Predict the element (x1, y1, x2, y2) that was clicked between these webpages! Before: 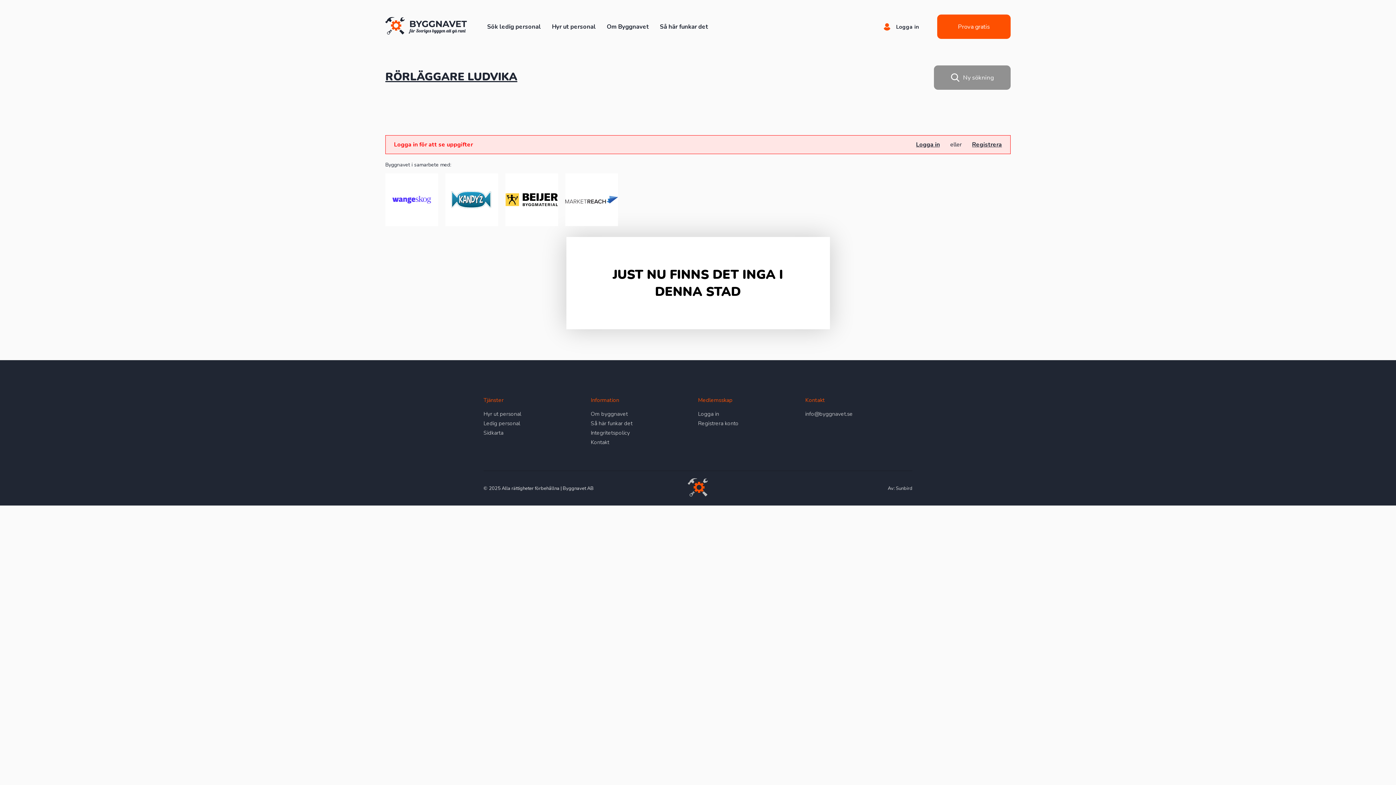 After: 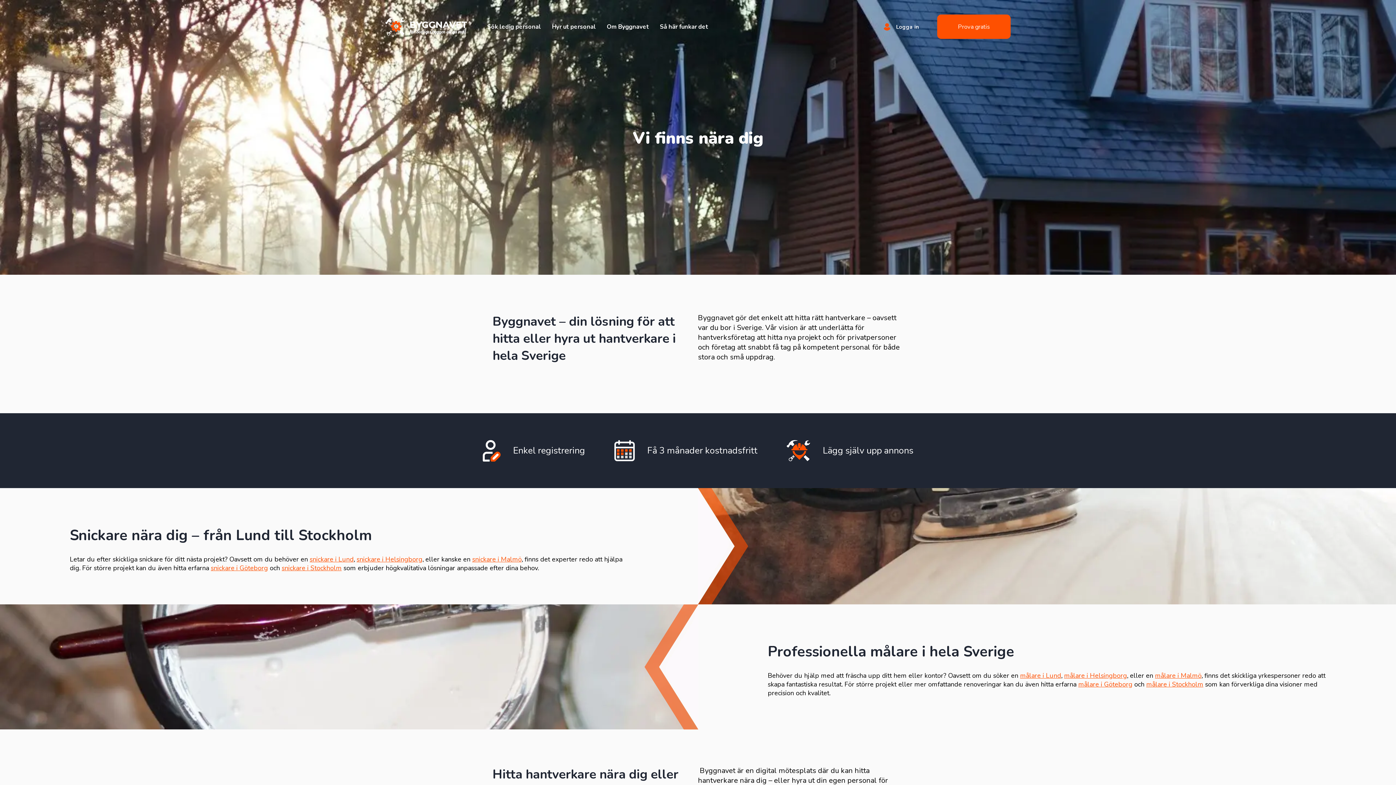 Action: bbox: (483, 429, 503, 436) label: Sidkarta